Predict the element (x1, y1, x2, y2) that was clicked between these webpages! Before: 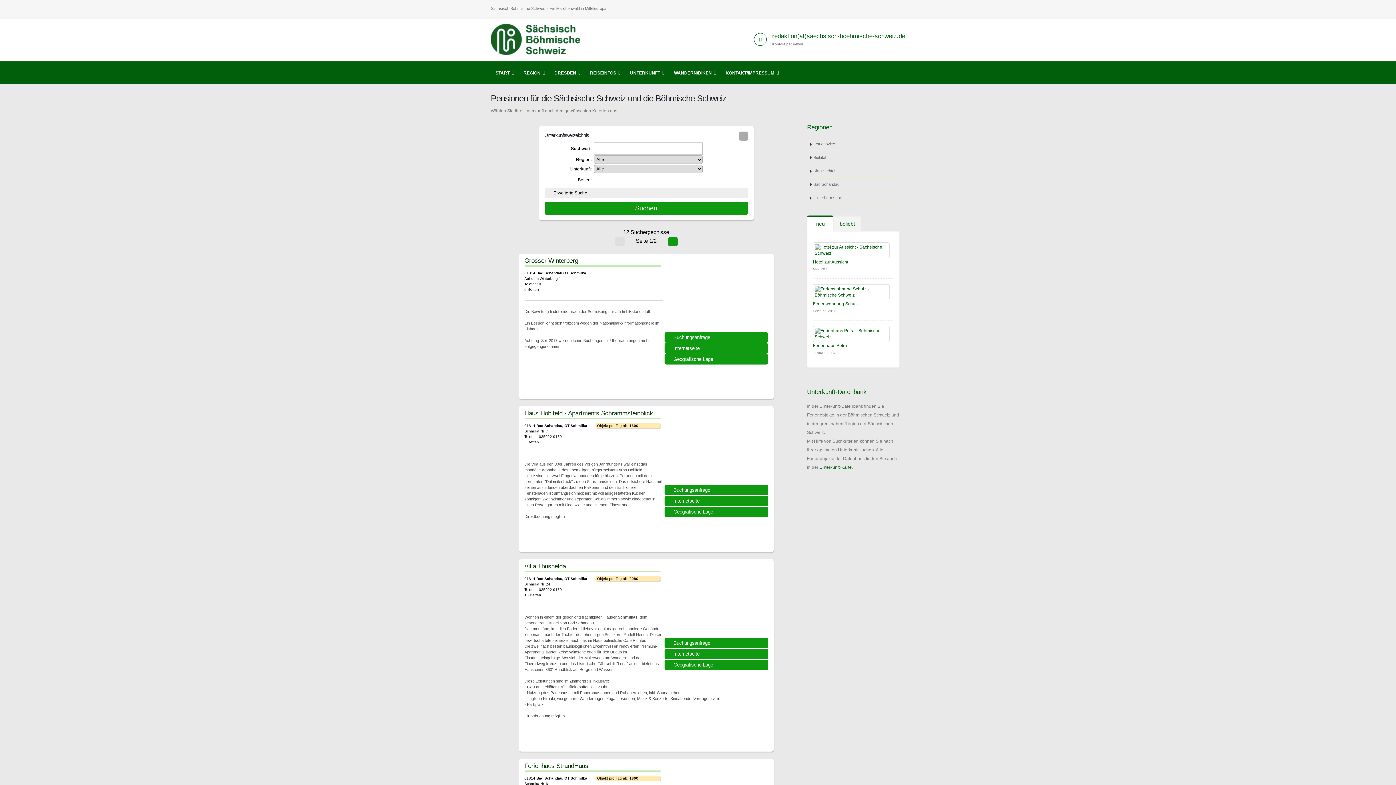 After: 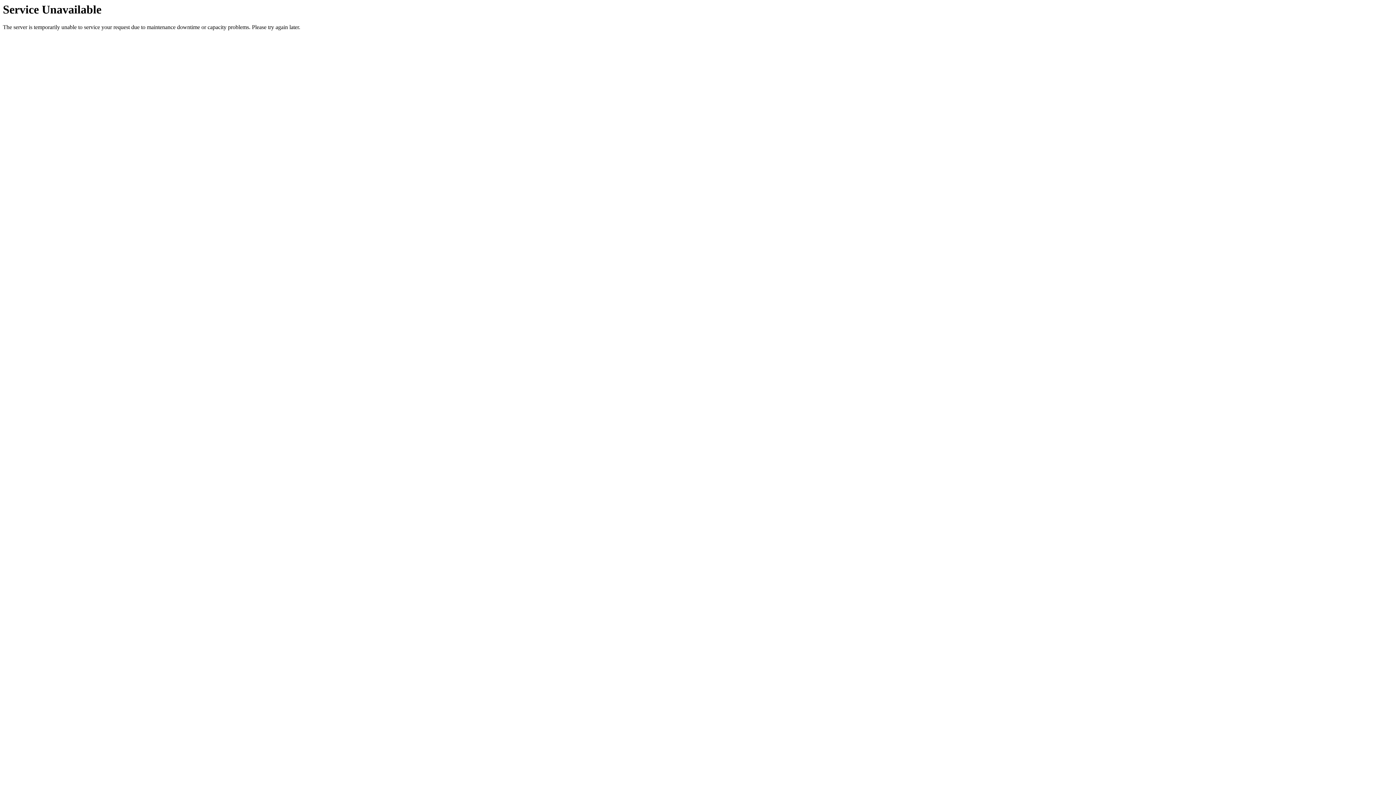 Action: bbox: (490, 37, 588, 42)